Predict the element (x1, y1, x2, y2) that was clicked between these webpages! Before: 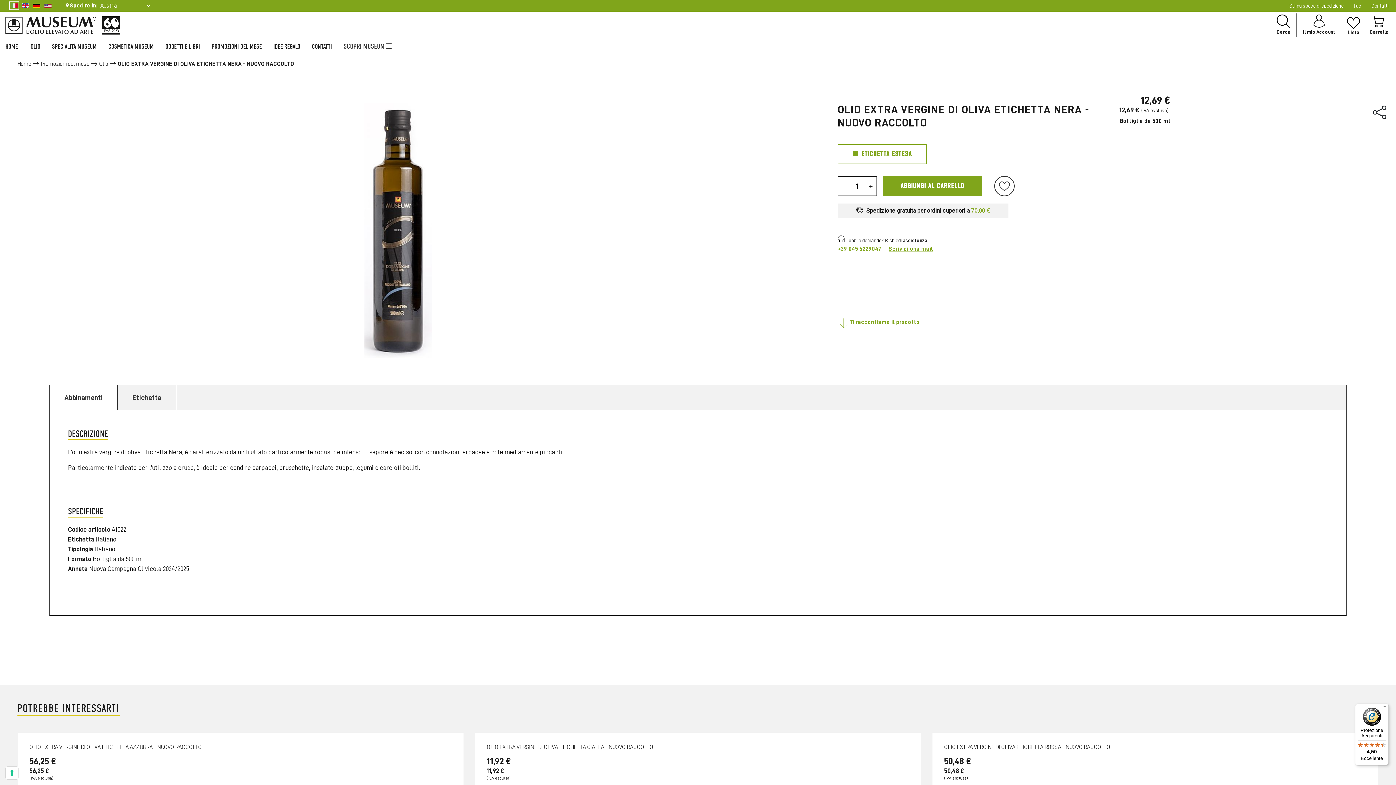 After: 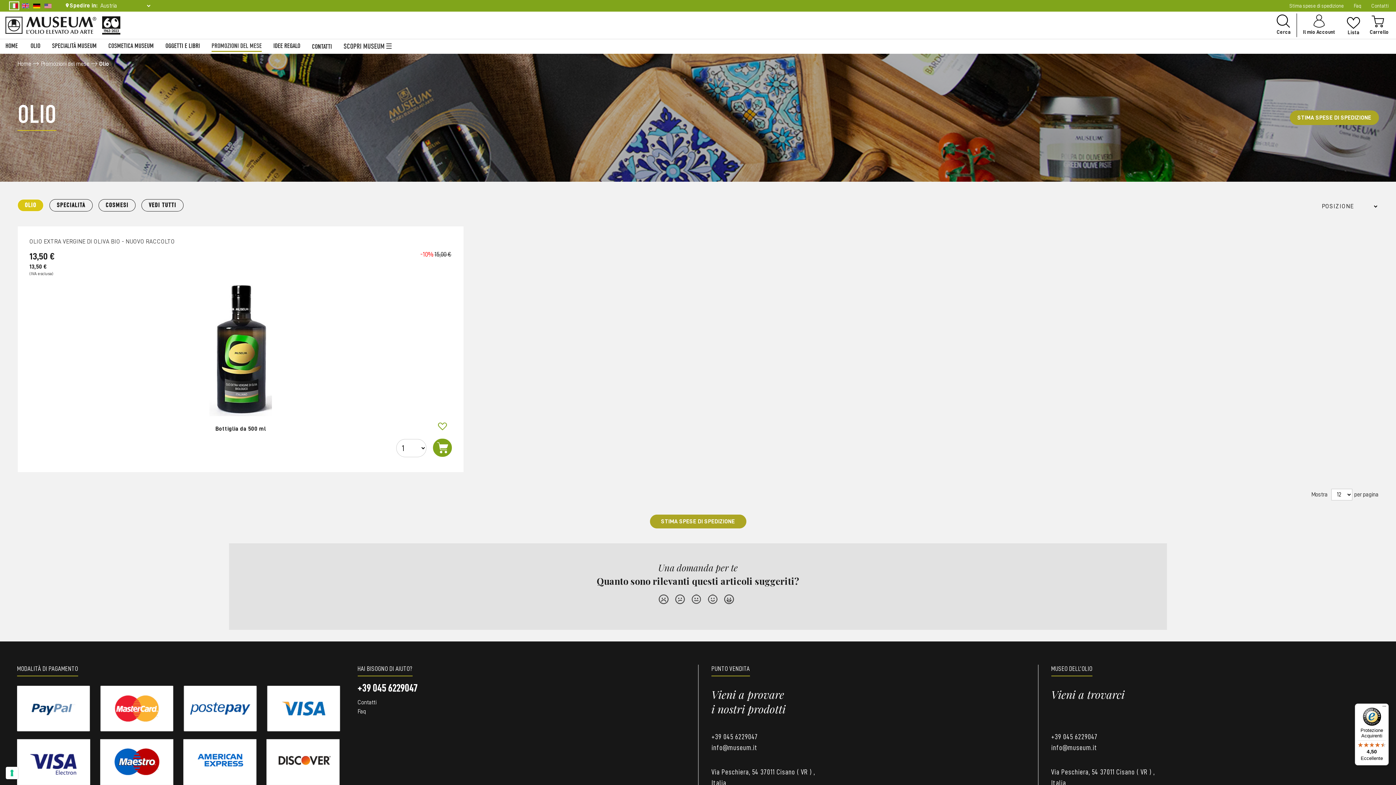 Action: label: Olio bbox: (99, 59, 108, 68)